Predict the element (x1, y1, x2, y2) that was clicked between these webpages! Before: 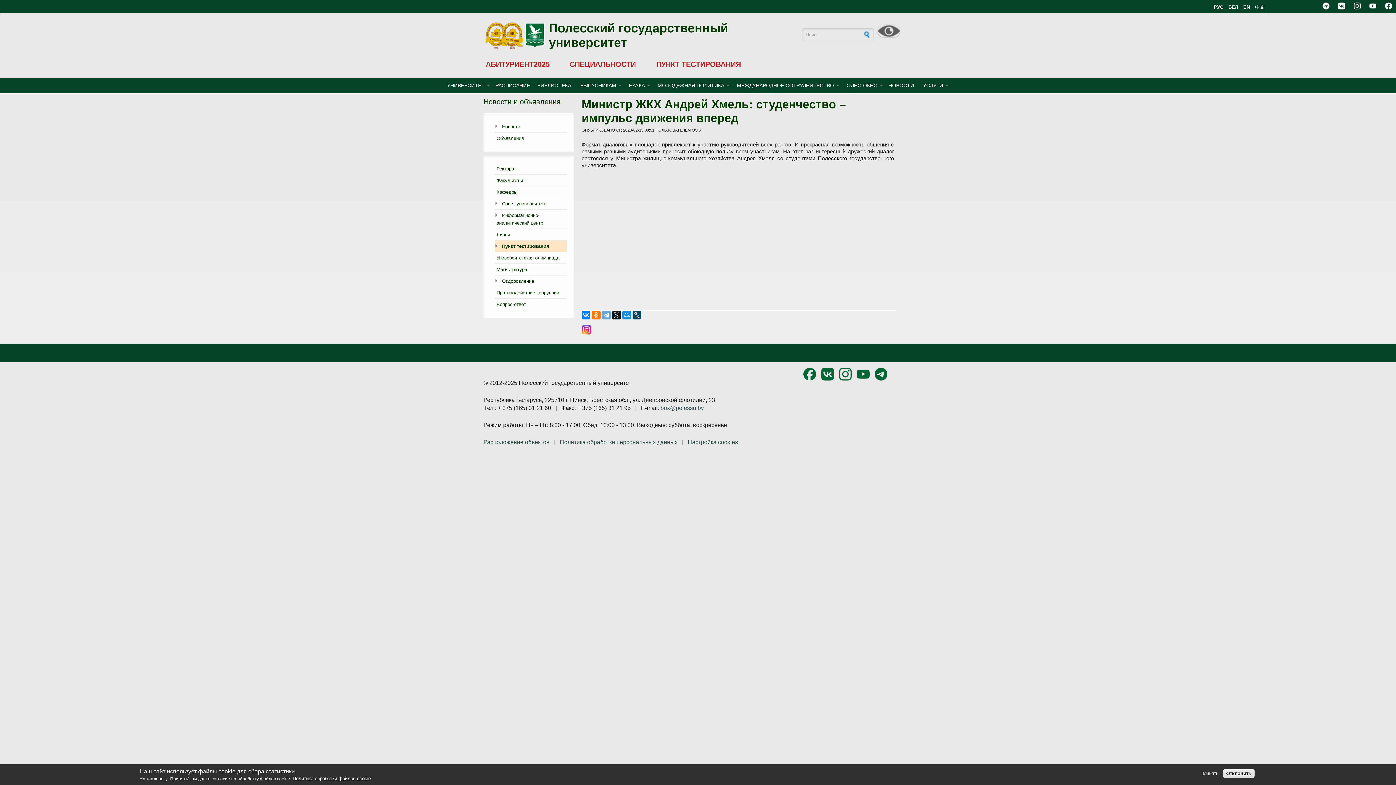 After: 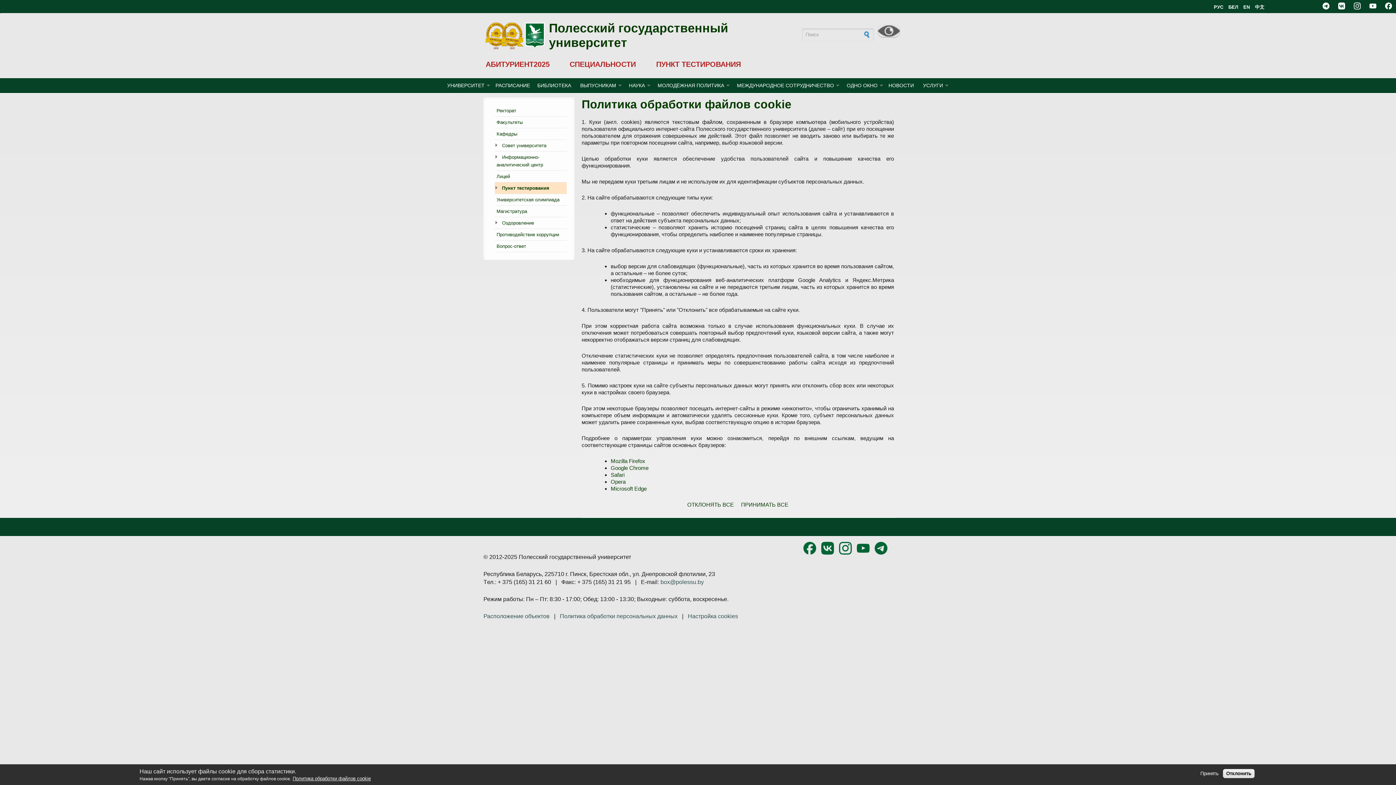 Action: bbox: (688, 439, 738, 445) label: Настройка cookies